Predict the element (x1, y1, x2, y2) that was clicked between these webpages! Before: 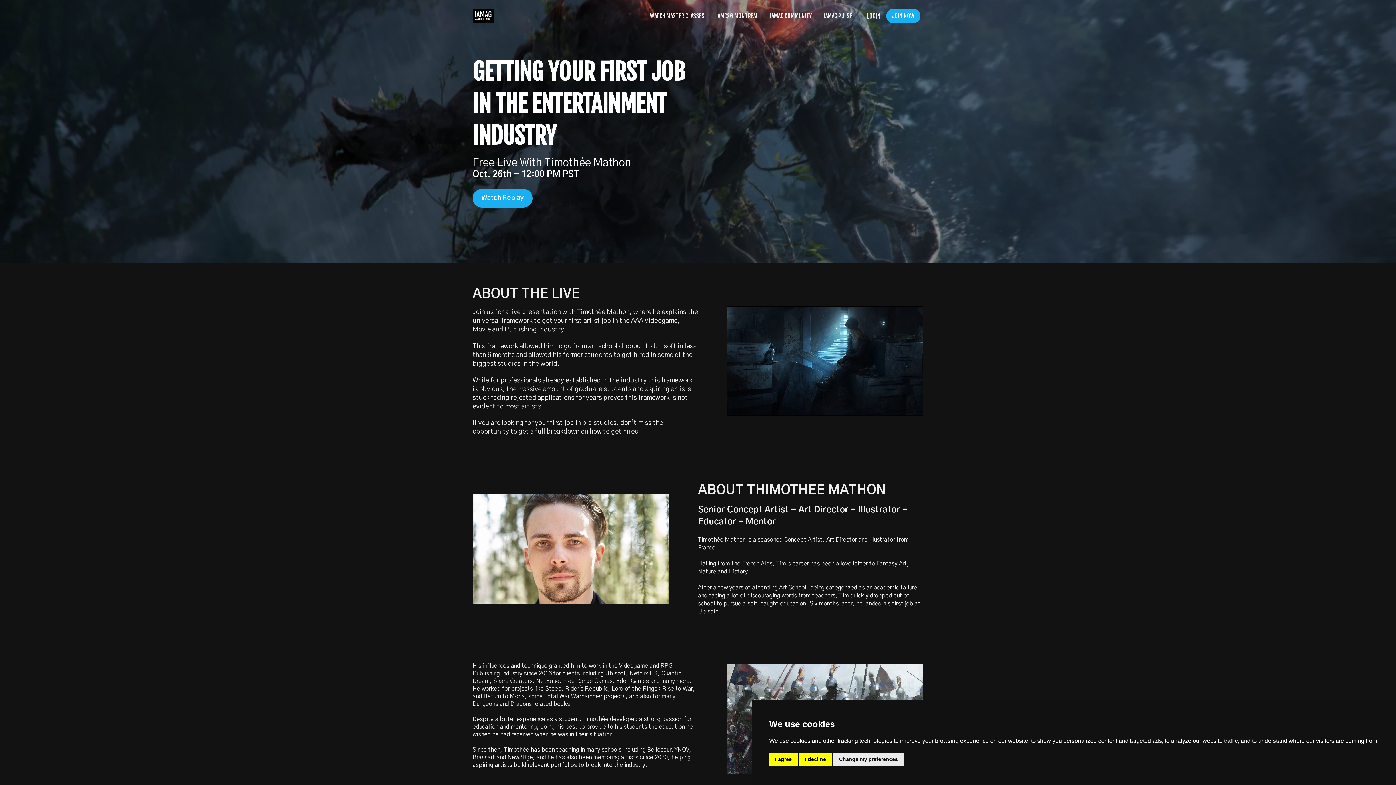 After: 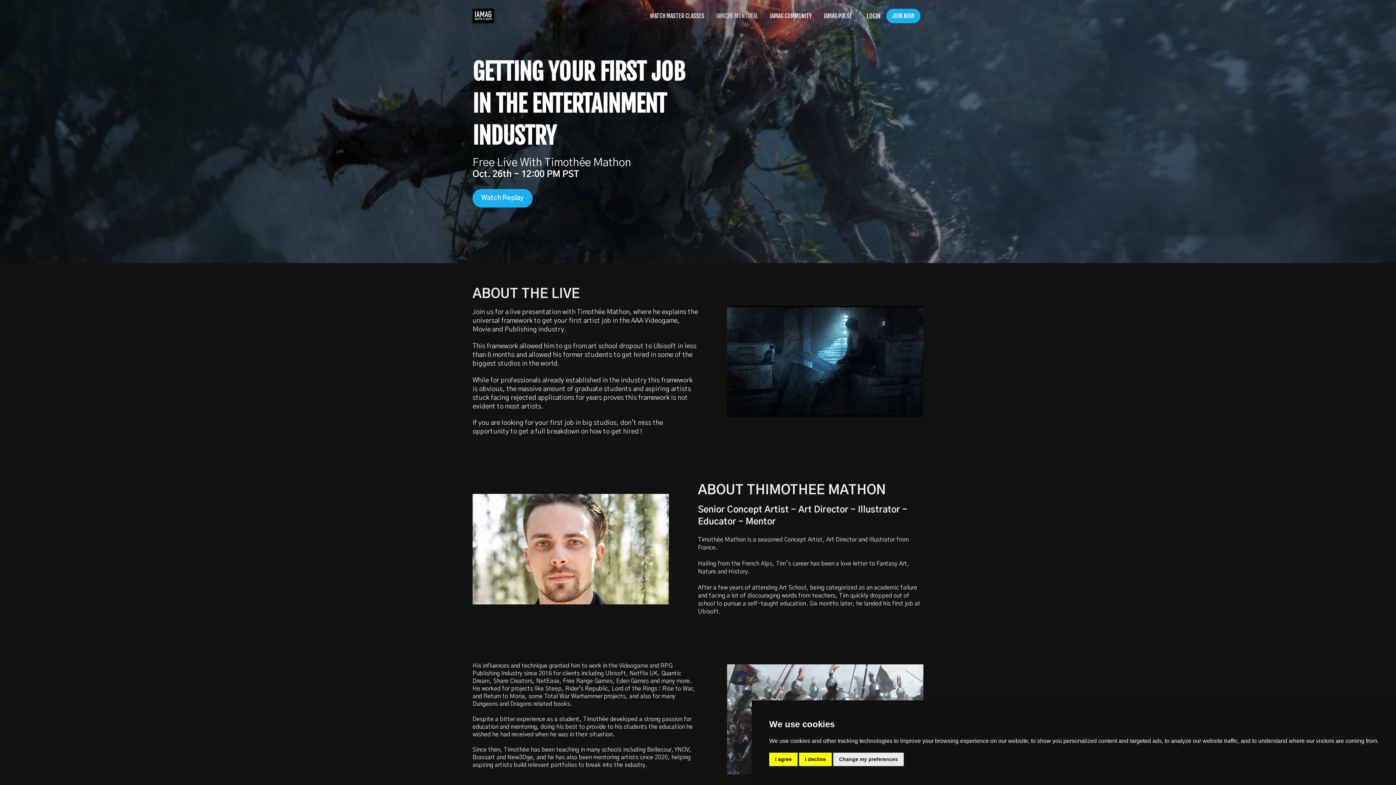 Action: label: IAMC26 MONTREAL bbox: (716, 11, 758, 20)